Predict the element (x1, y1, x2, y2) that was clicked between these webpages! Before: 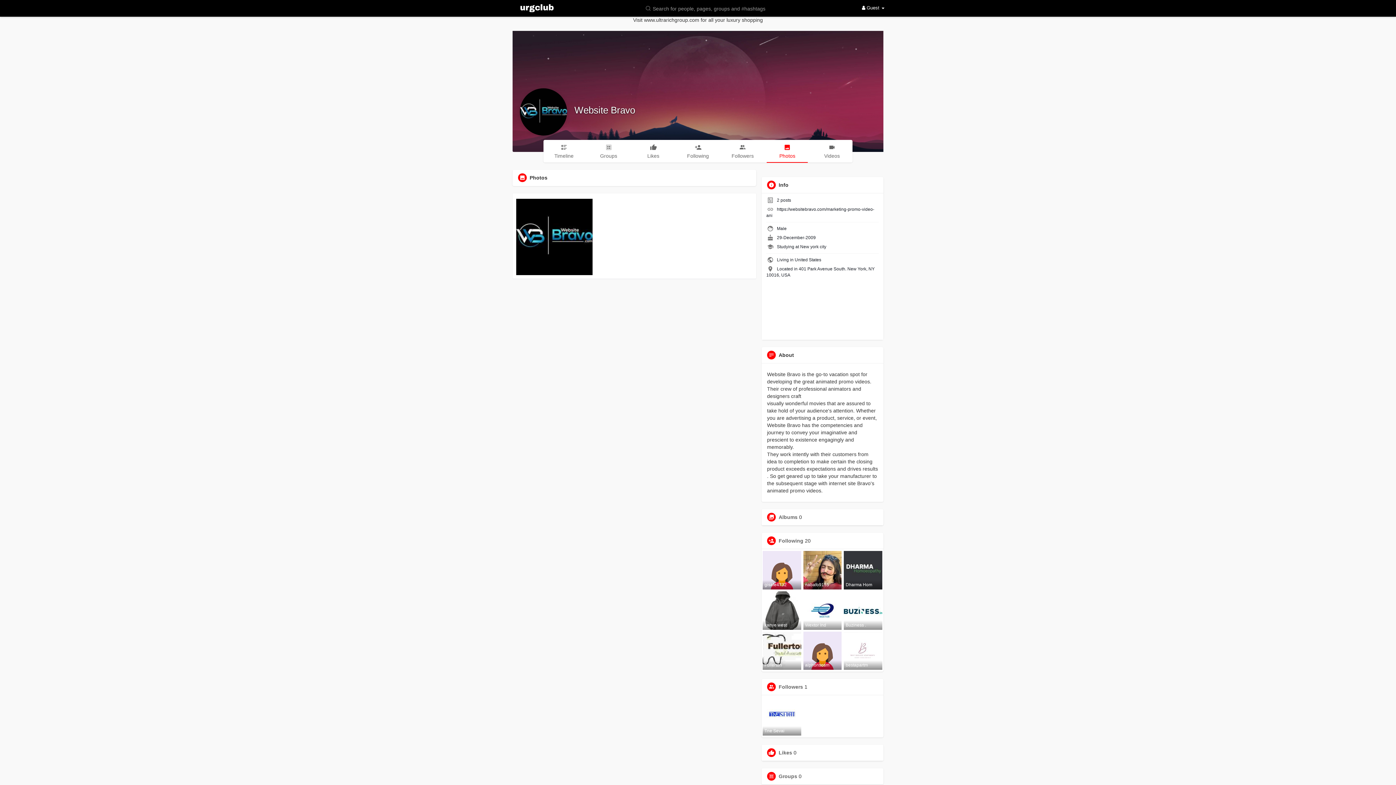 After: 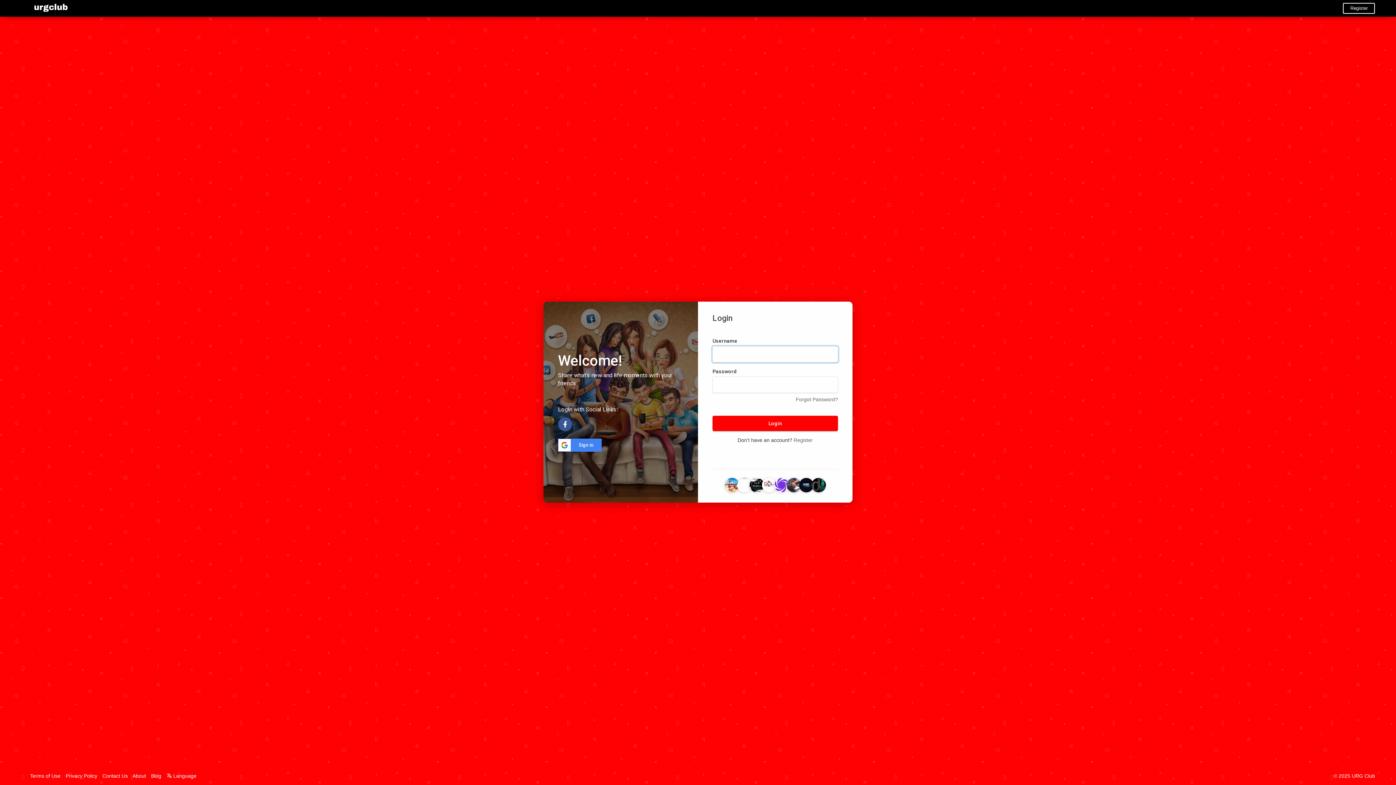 Action: bbox: (512, 4, 560, 12)